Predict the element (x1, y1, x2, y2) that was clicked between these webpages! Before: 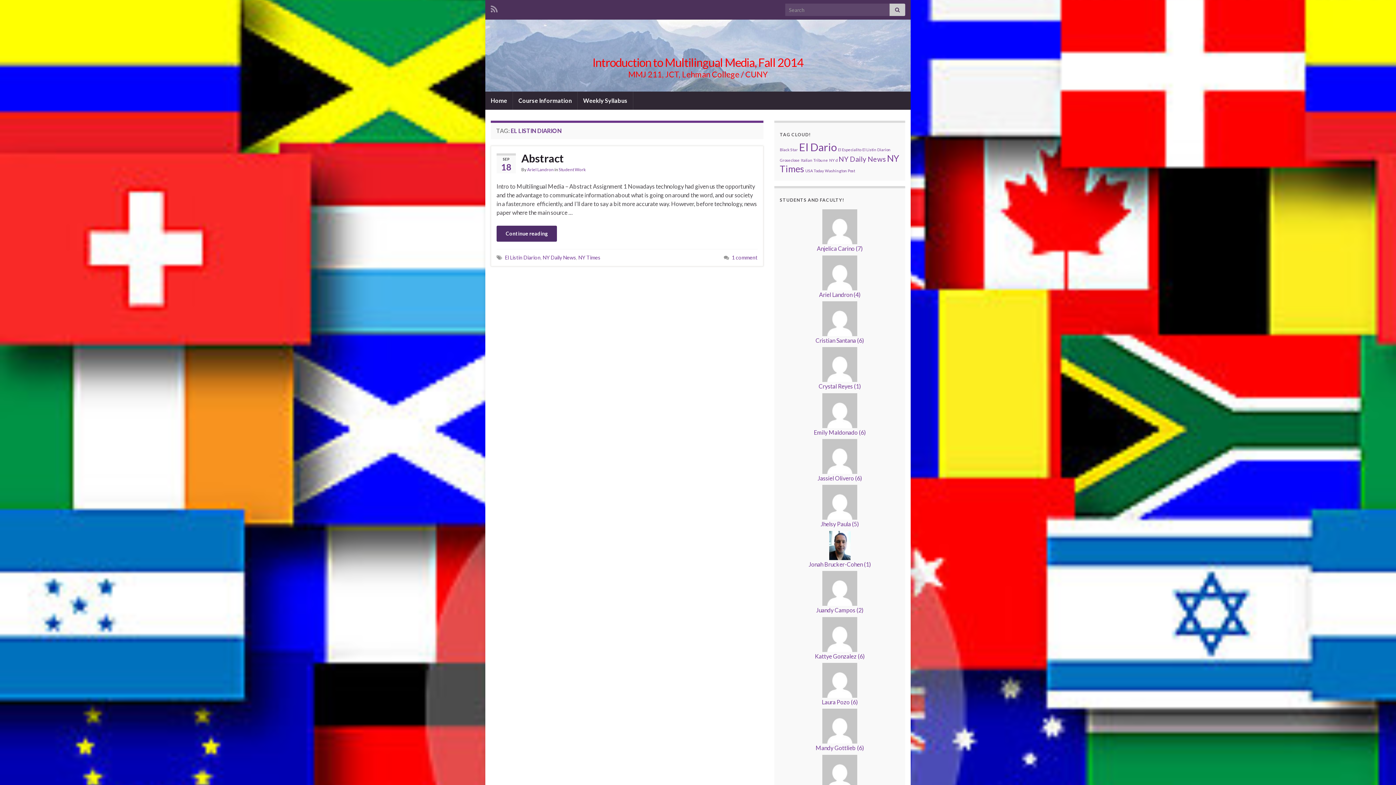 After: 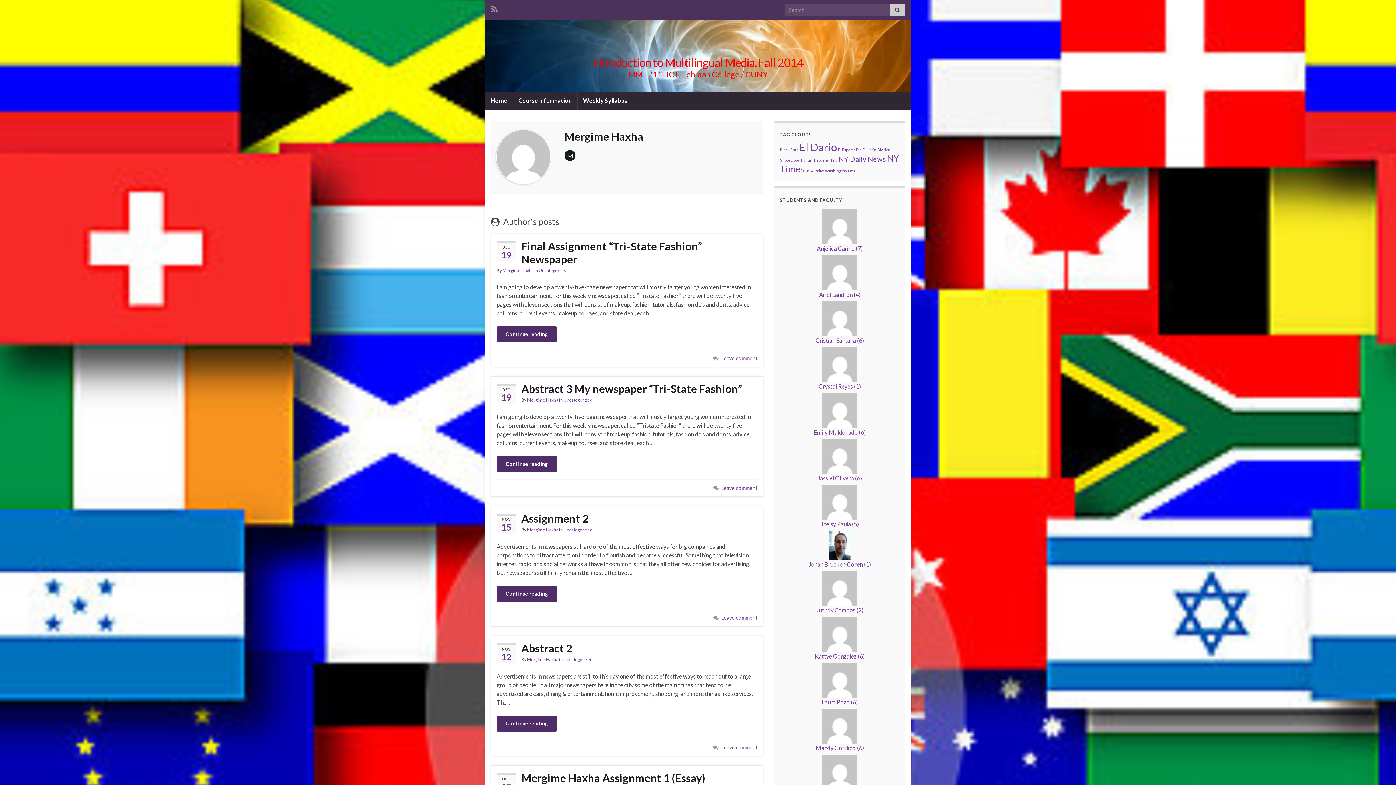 Action: bbox: (781, 768, 898, 798) label: Mergime Haxha (5)